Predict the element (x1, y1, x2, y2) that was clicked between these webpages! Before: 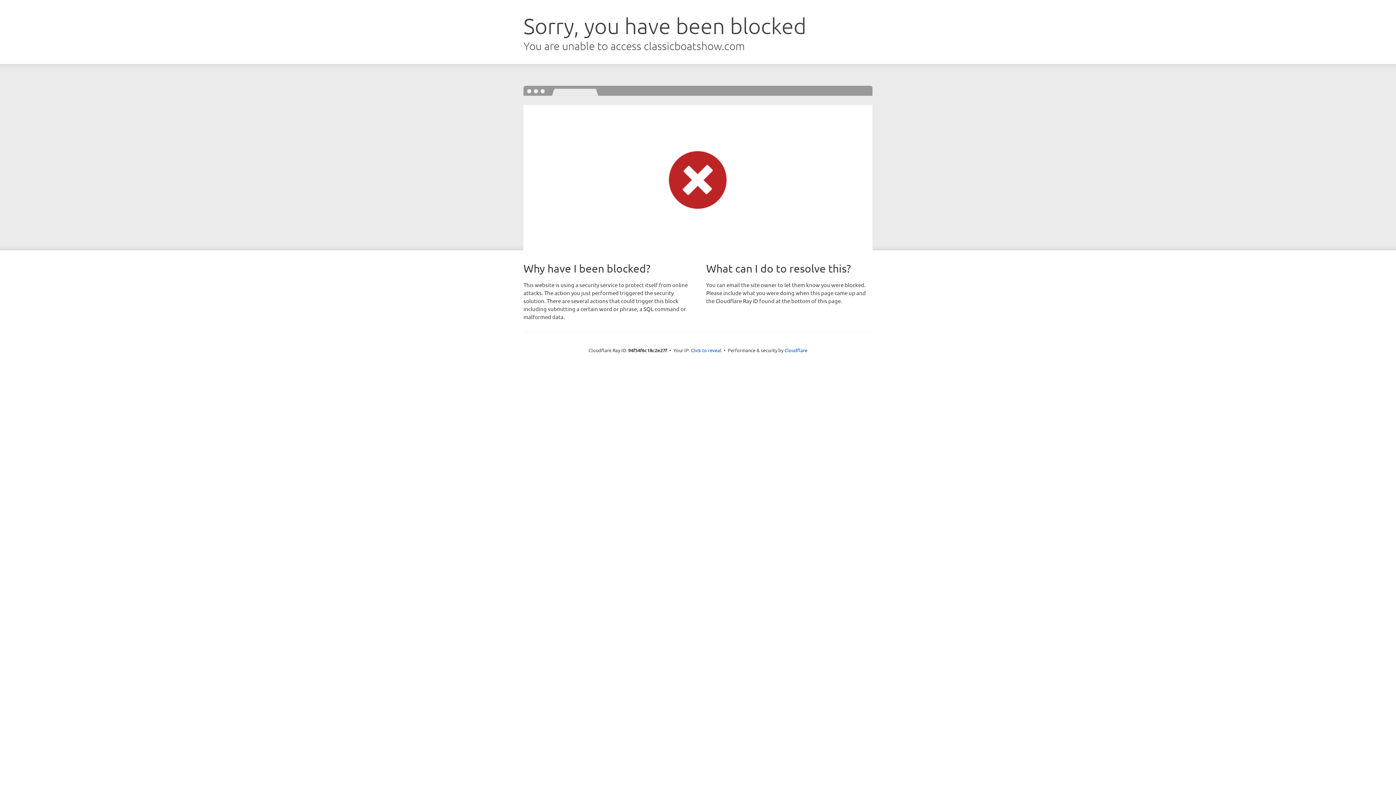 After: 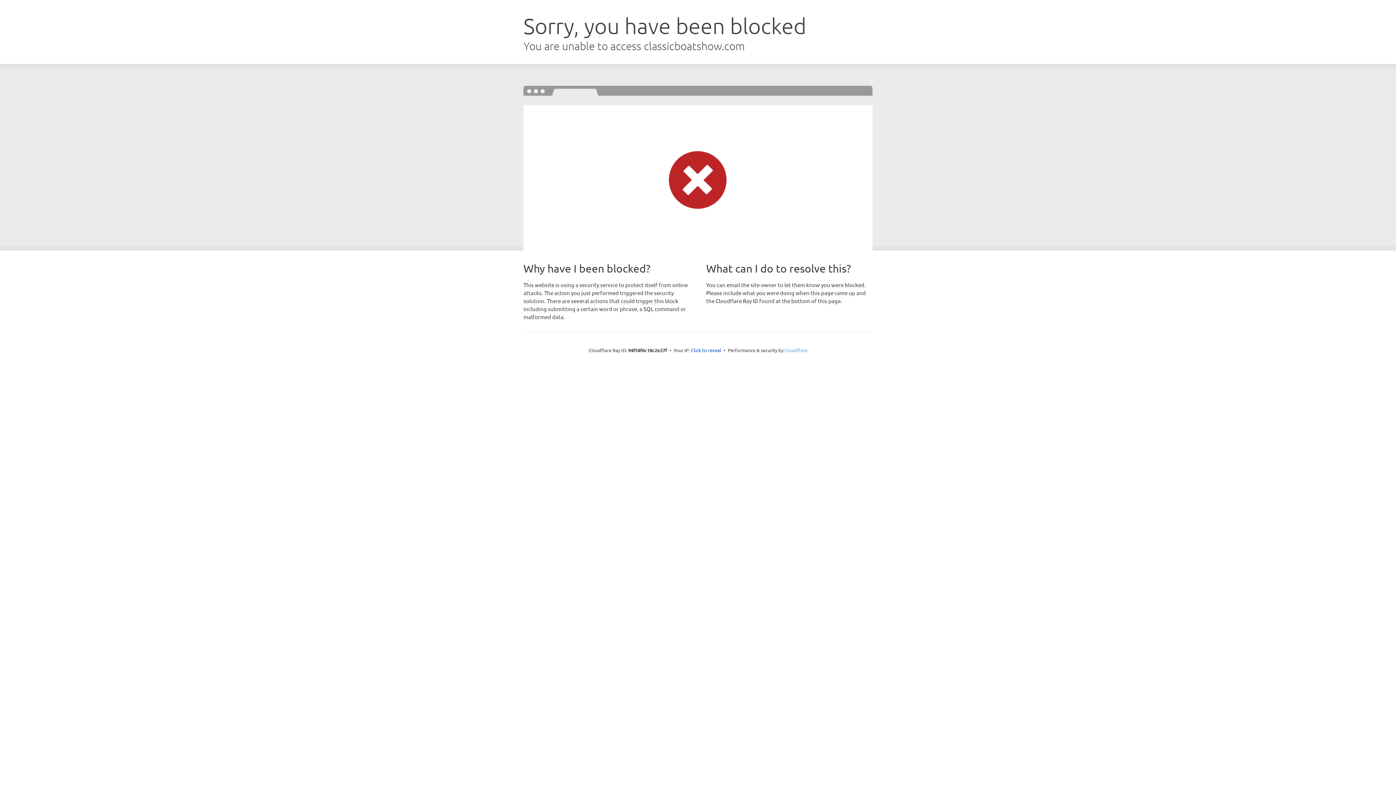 Action: bbox: (784, 347, 807, 353) label: Cloudflare